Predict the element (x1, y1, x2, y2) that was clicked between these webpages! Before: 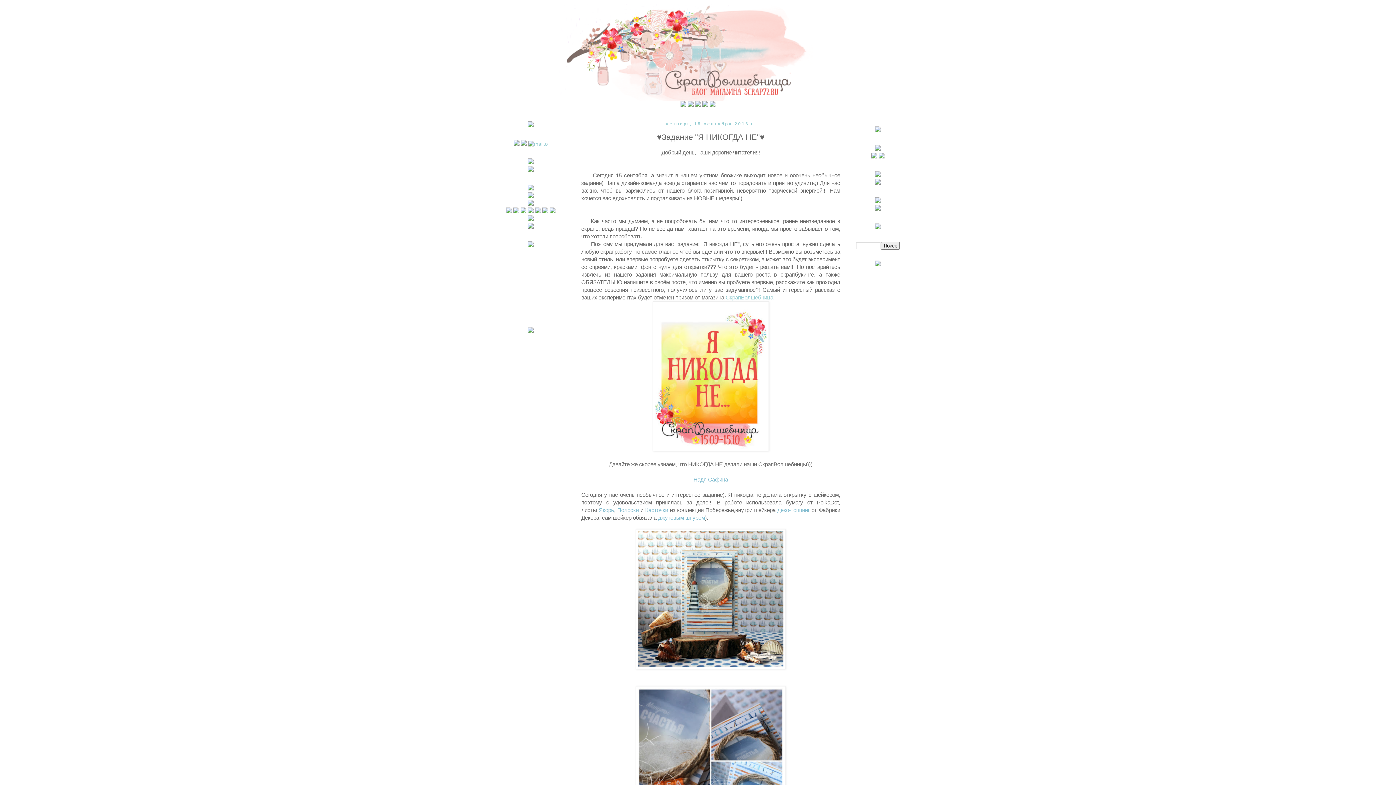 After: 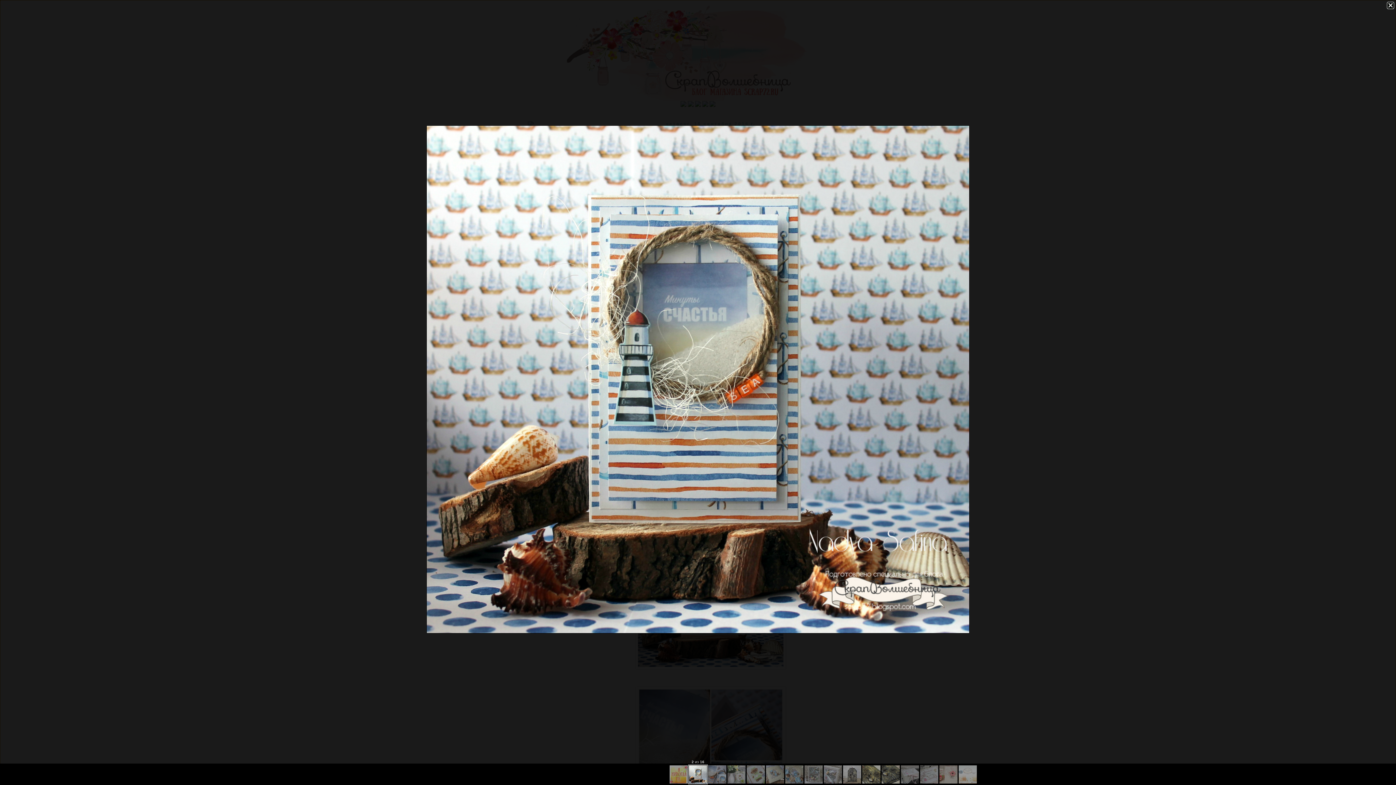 Action: bbox: (636, 664, 785, 670)